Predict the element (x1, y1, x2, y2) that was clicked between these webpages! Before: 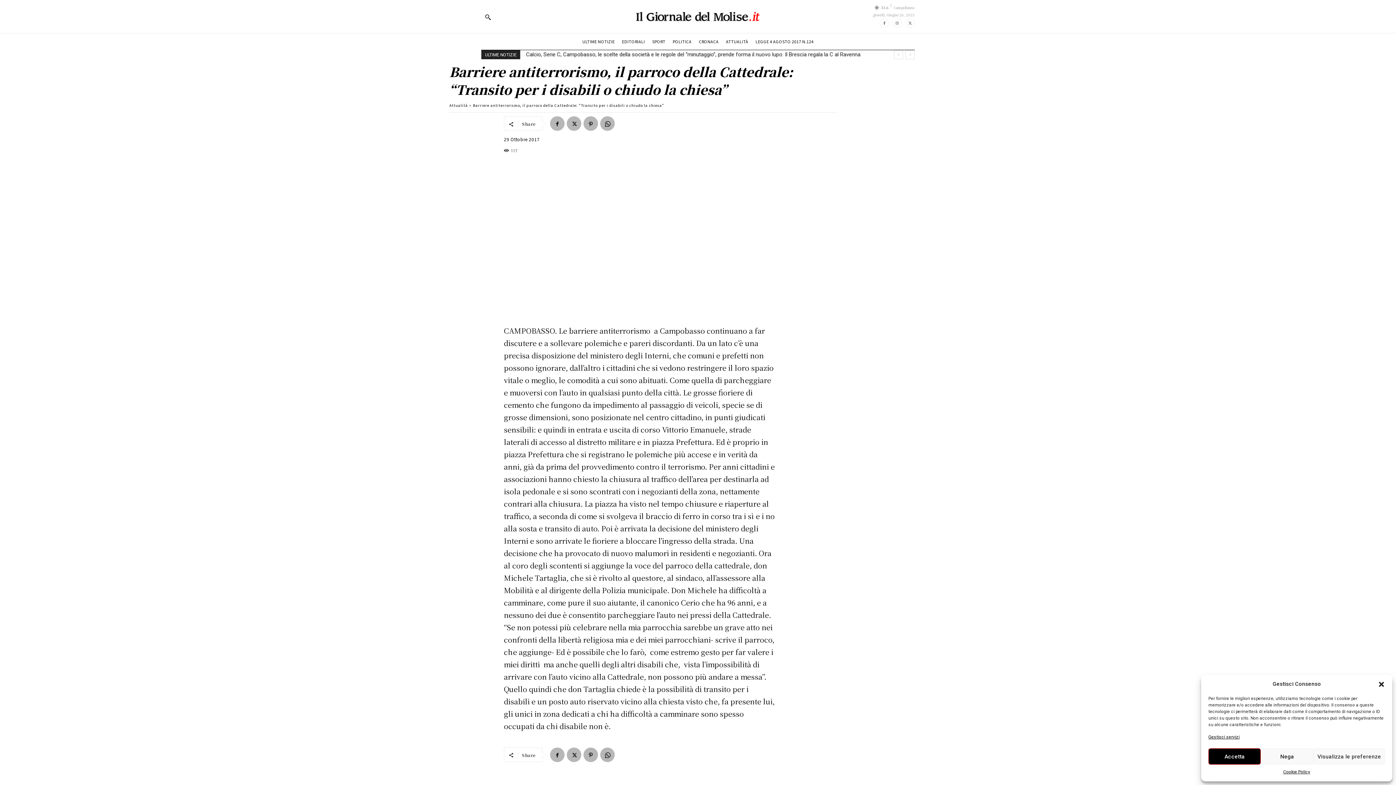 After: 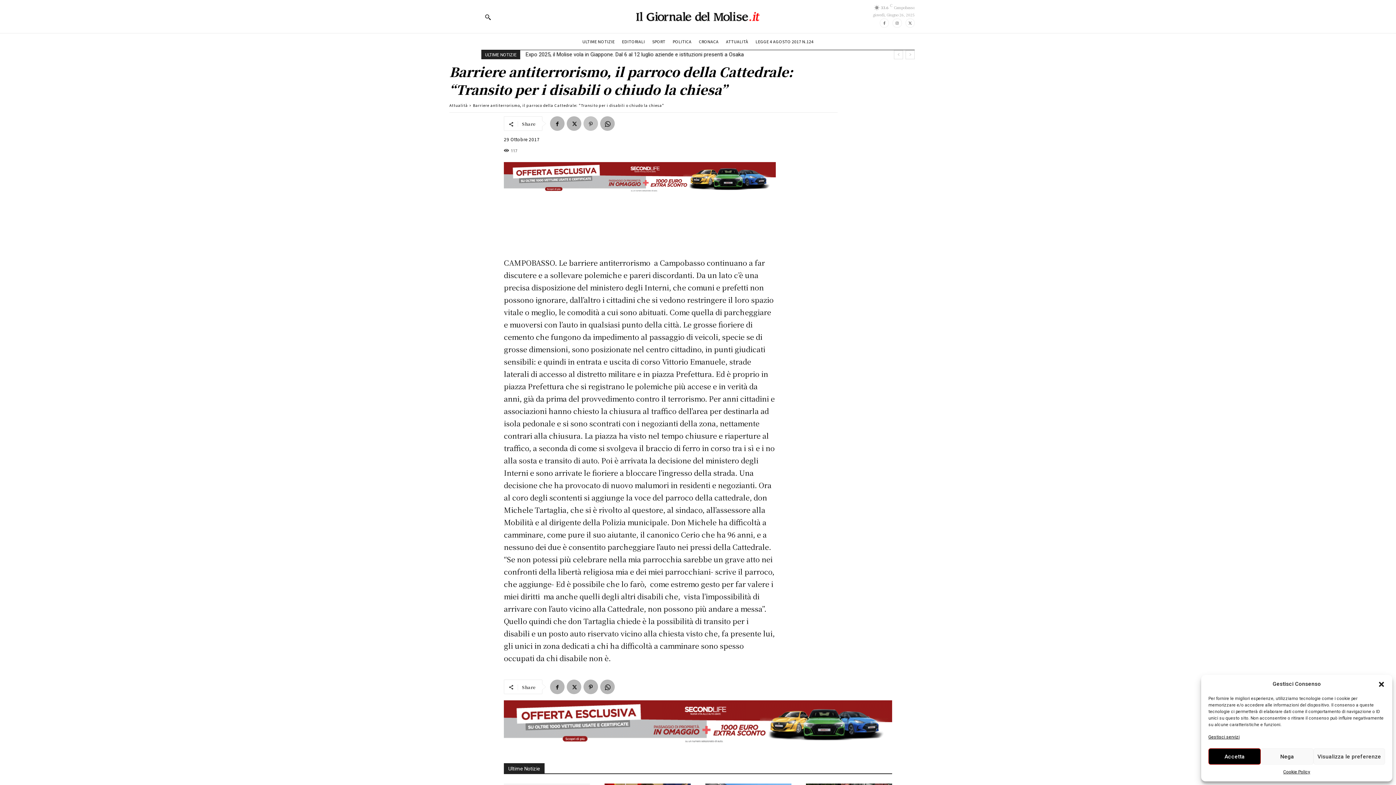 Action: bbox: (583, 116, 598, 130)